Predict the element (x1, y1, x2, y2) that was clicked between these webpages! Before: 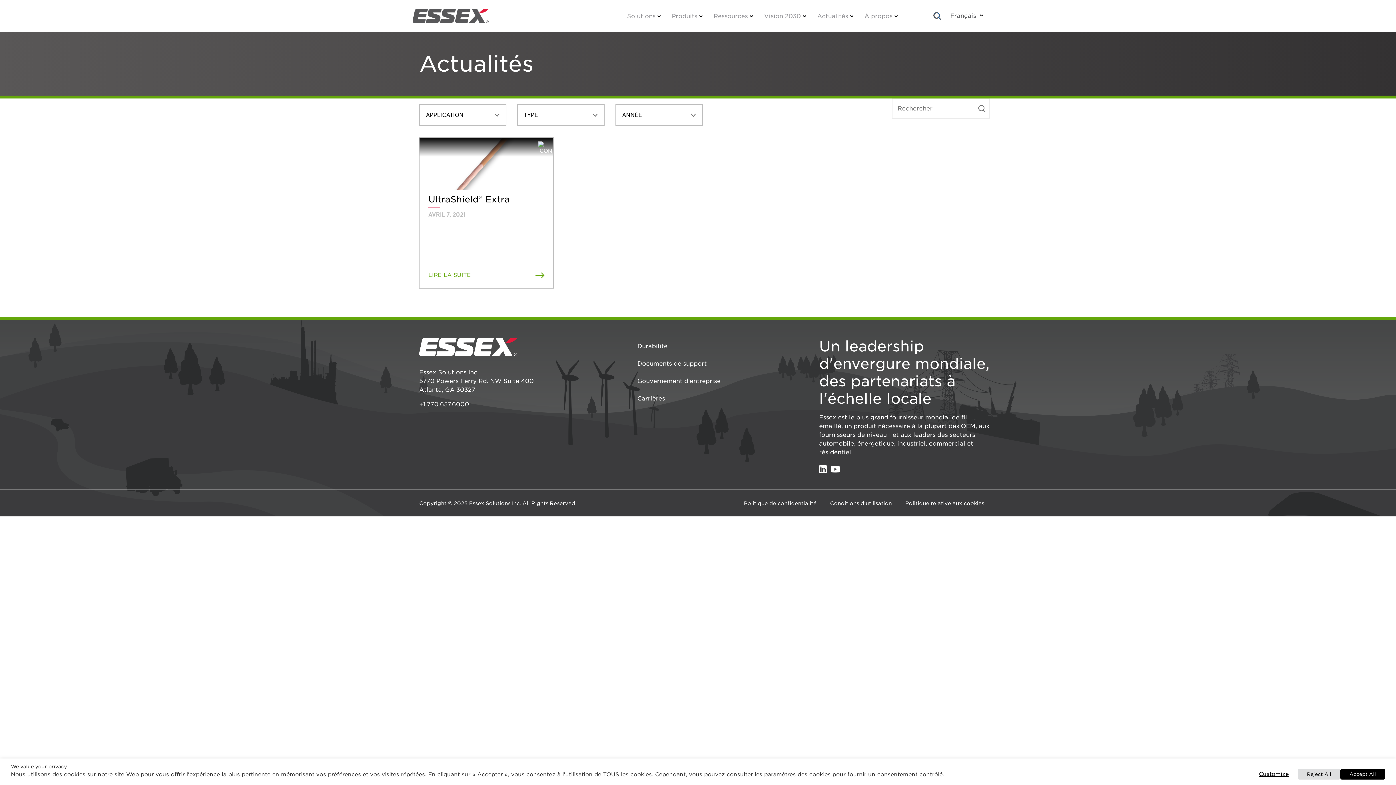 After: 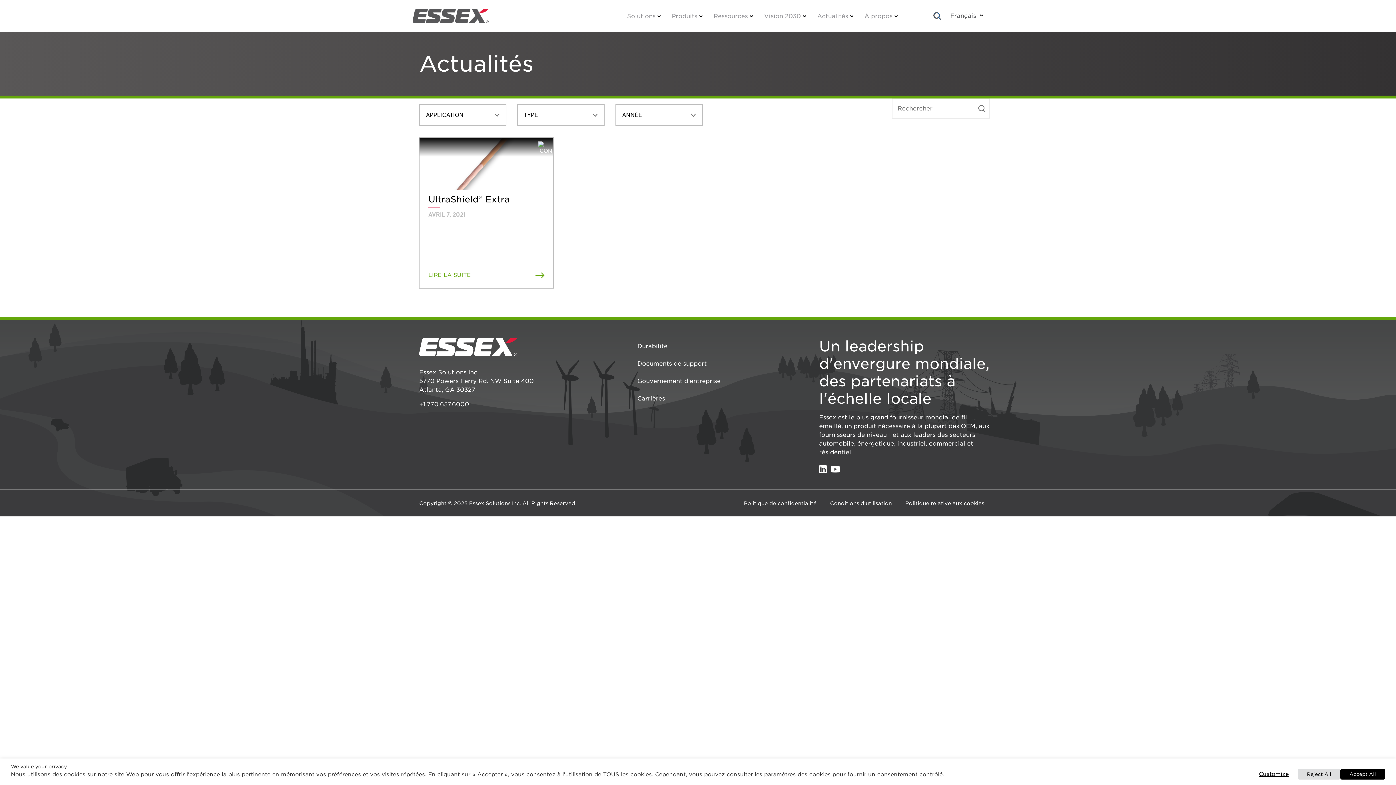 Action: bbox: (419, 401, 469, 408) label: +1.770.657.6000